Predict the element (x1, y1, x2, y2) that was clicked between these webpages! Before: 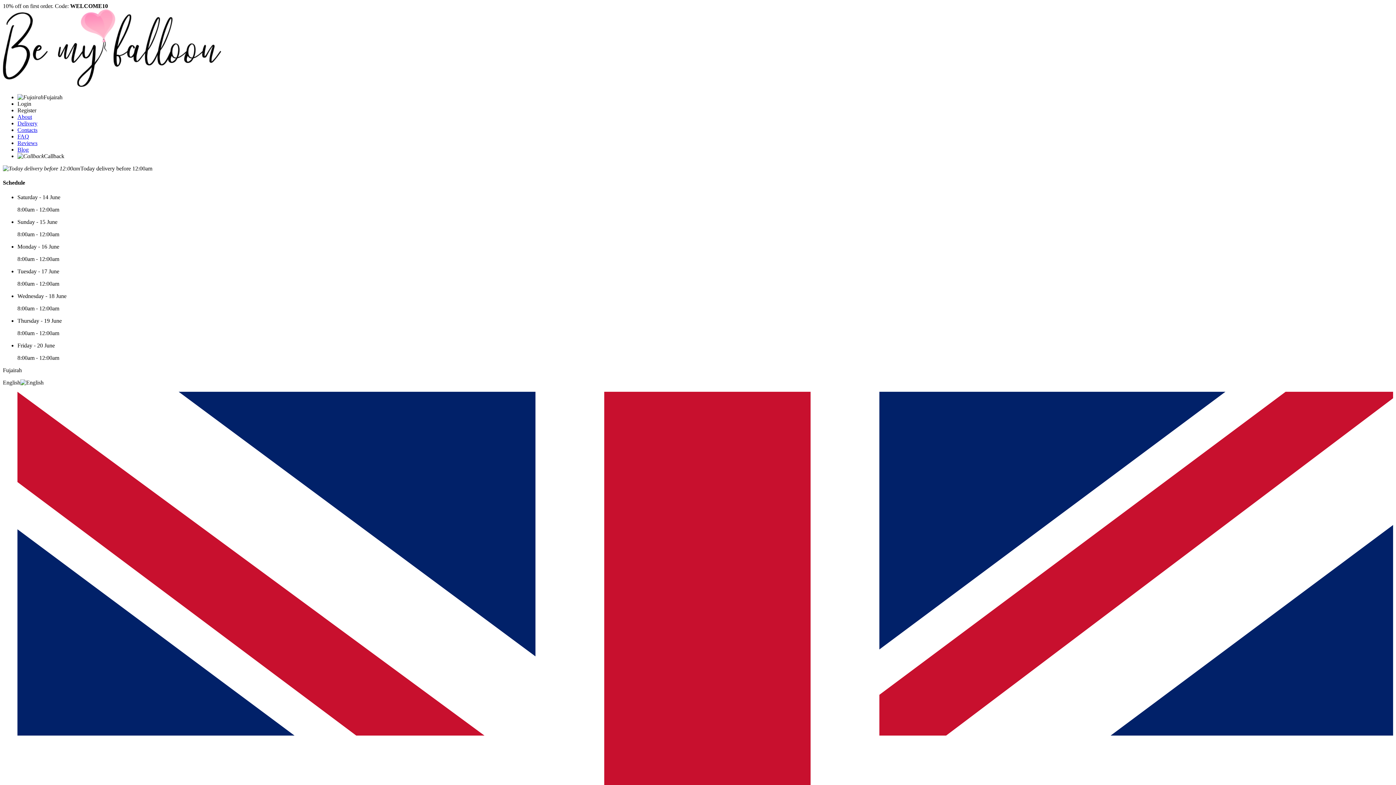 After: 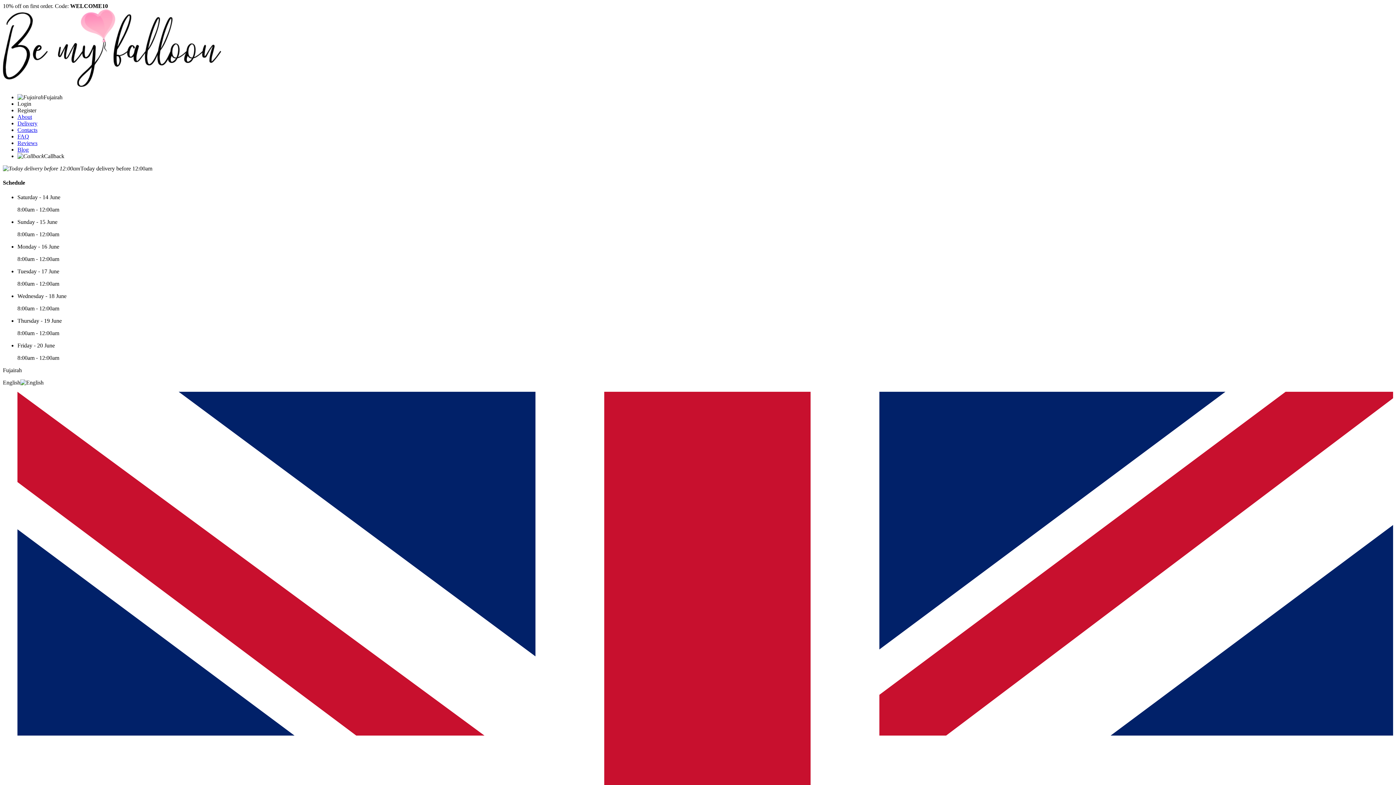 Action: label: Delivery bbox: (17, 120, 37, 126)